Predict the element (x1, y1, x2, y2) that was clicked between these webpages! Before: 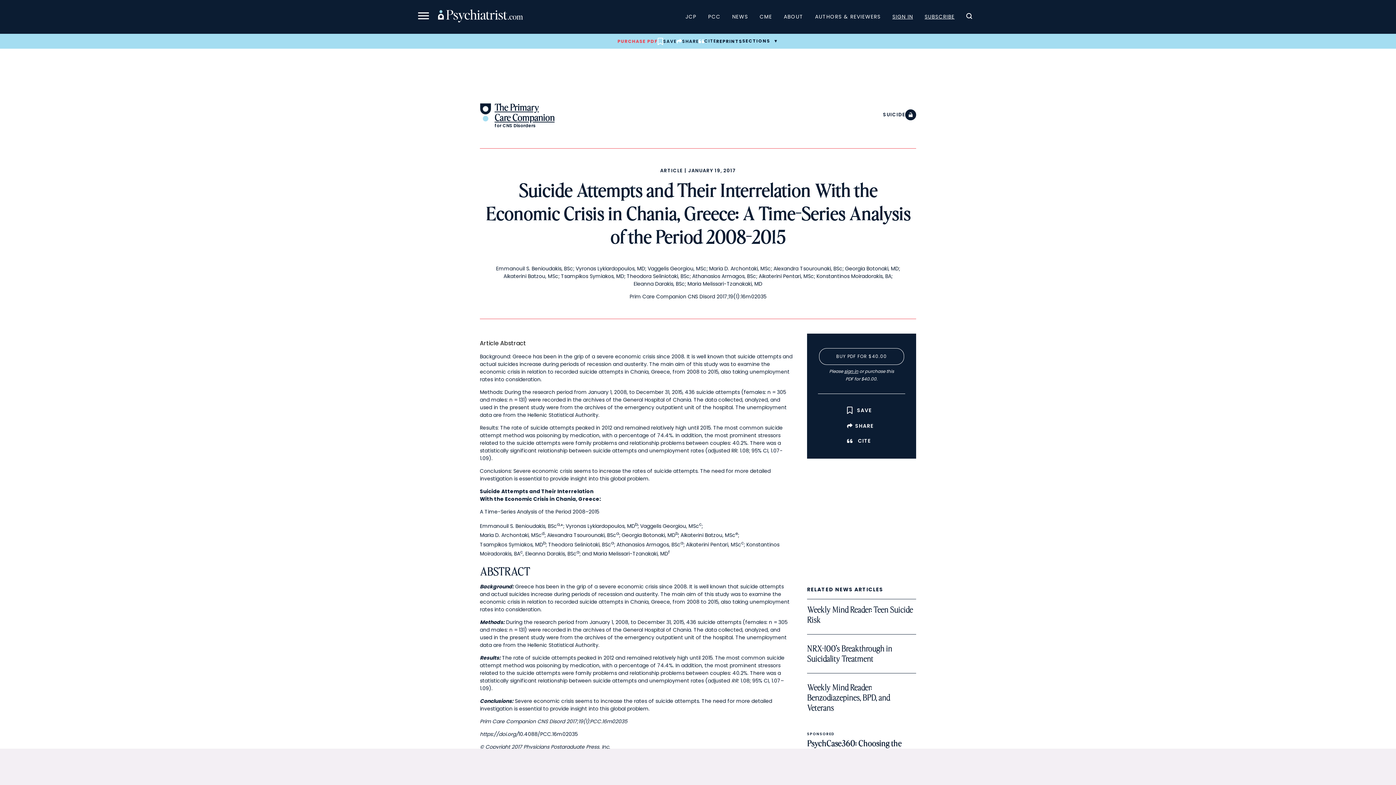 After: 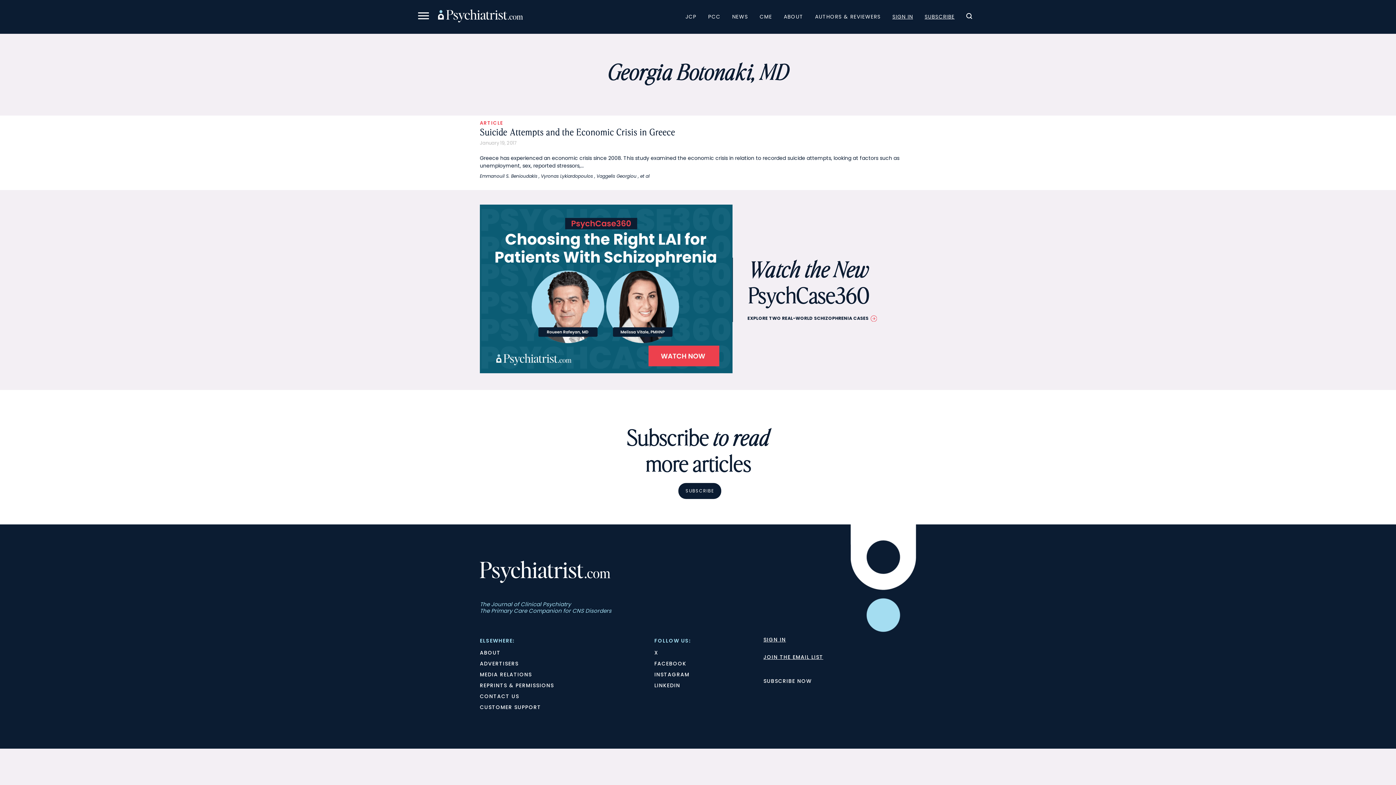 Action: bbox: (845, 264, 899, 272) label: Georgia Botonaki, MD